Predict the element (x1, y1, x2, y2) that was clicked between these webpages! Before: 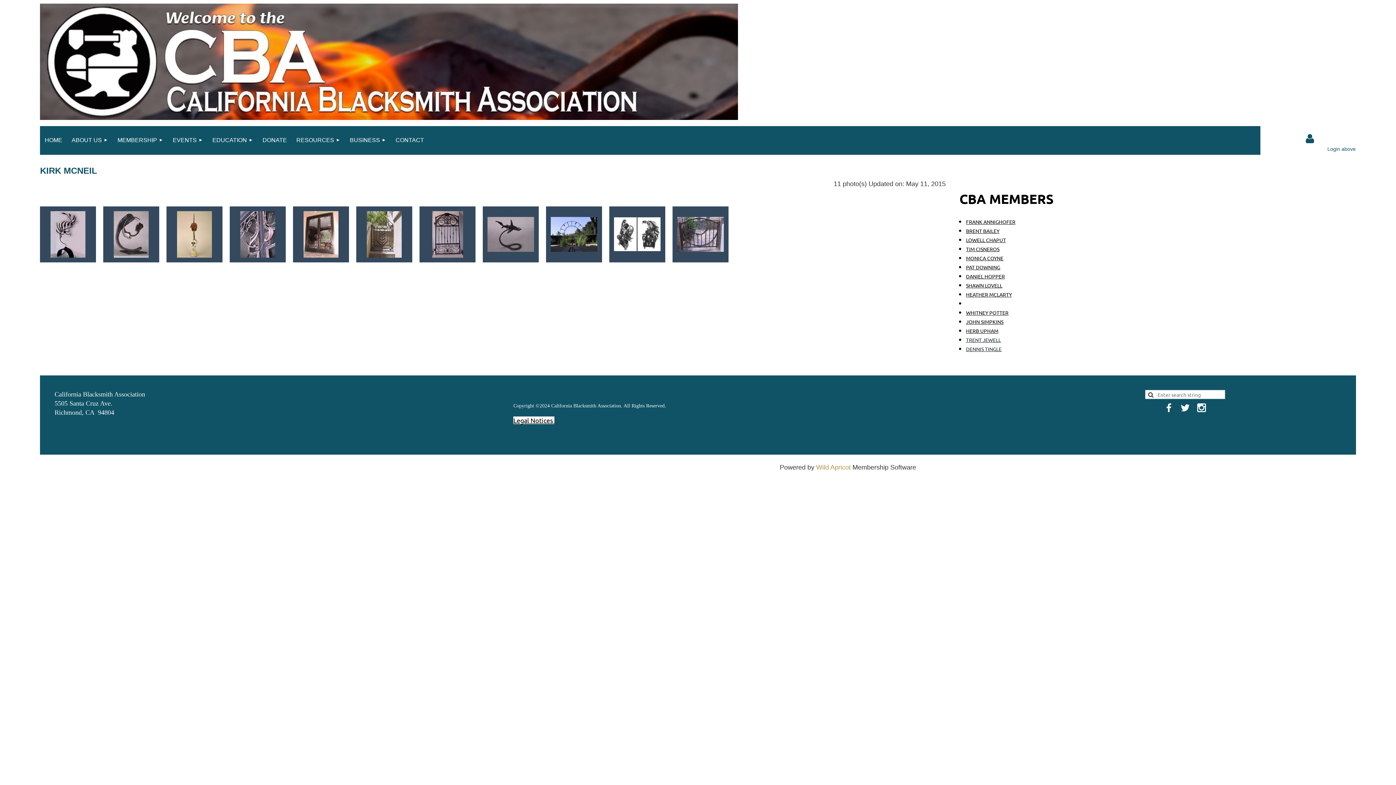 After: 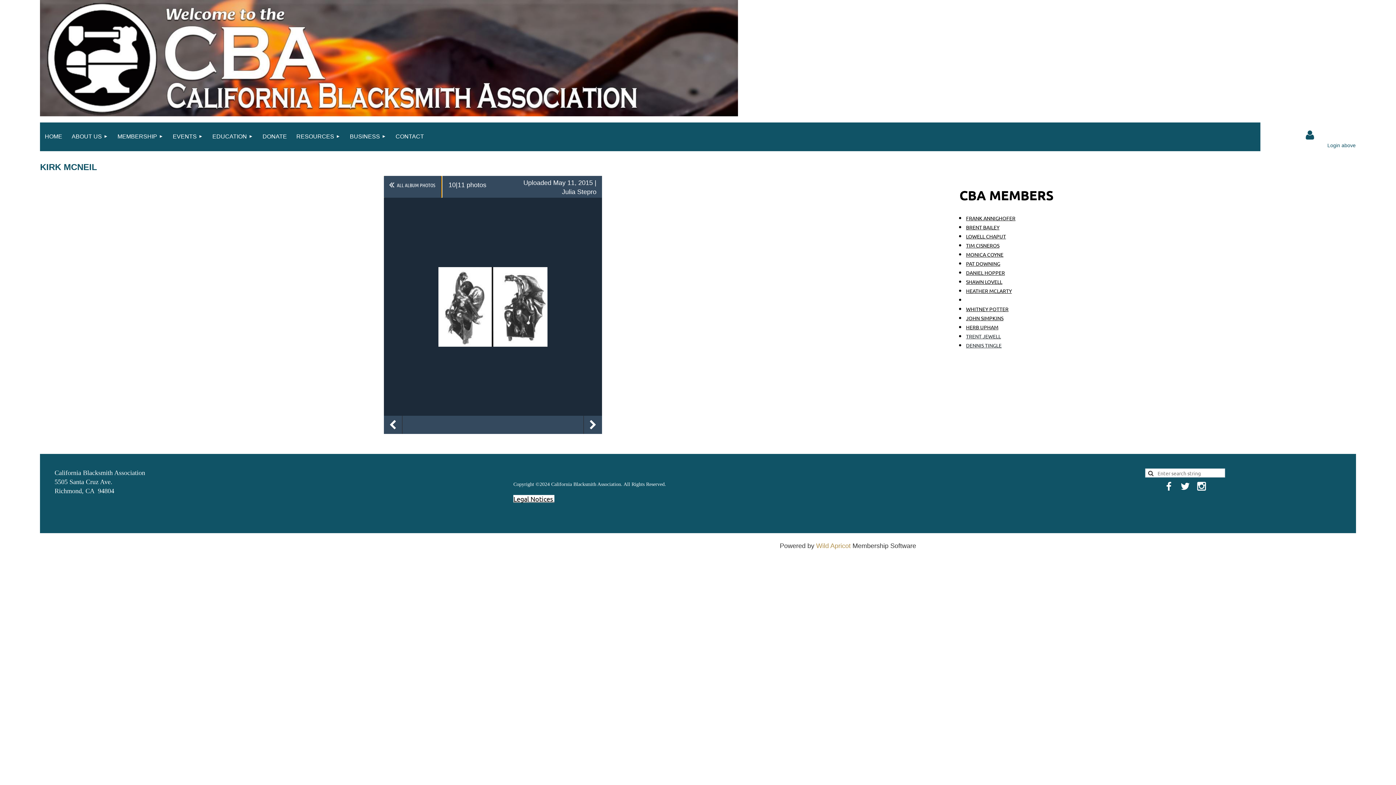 Action: bbox: (609, 206, 665, 262)